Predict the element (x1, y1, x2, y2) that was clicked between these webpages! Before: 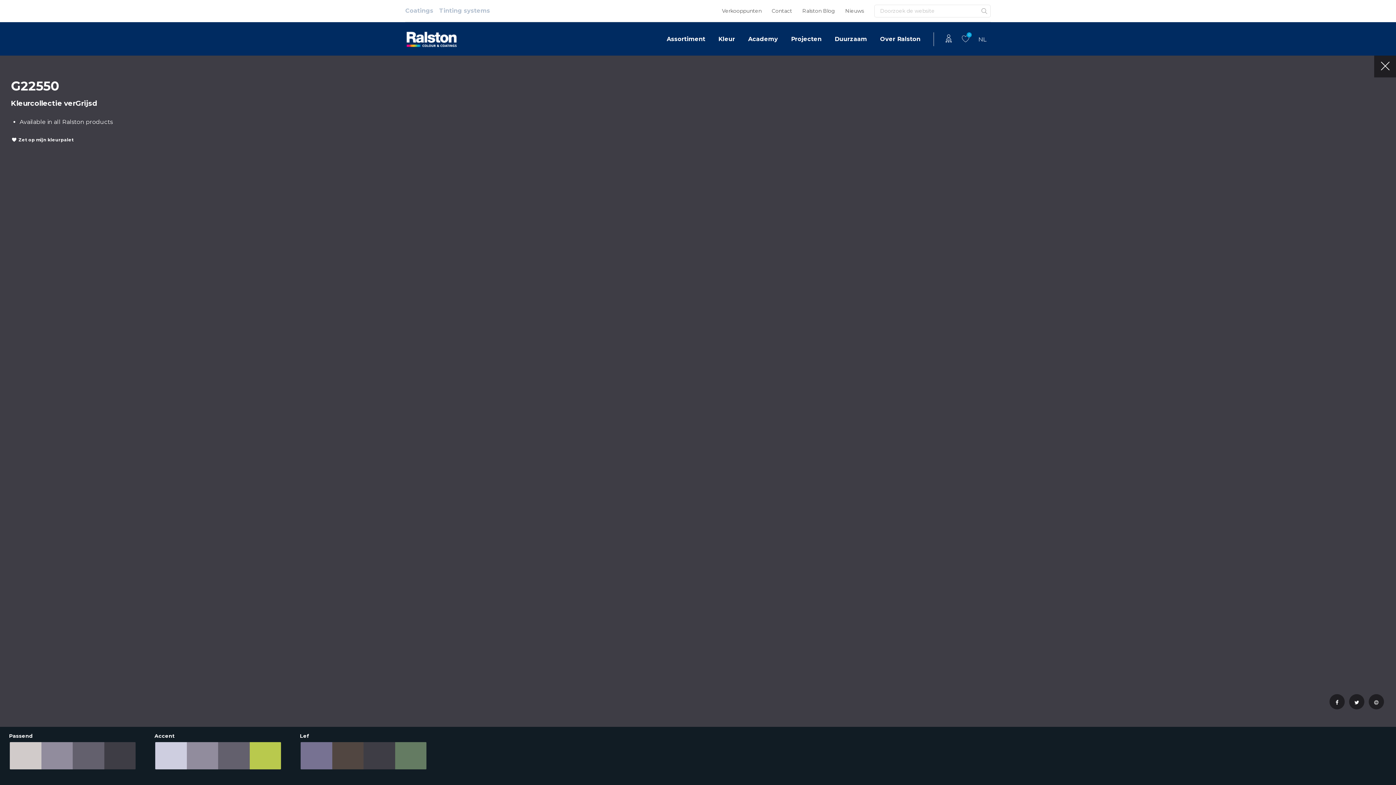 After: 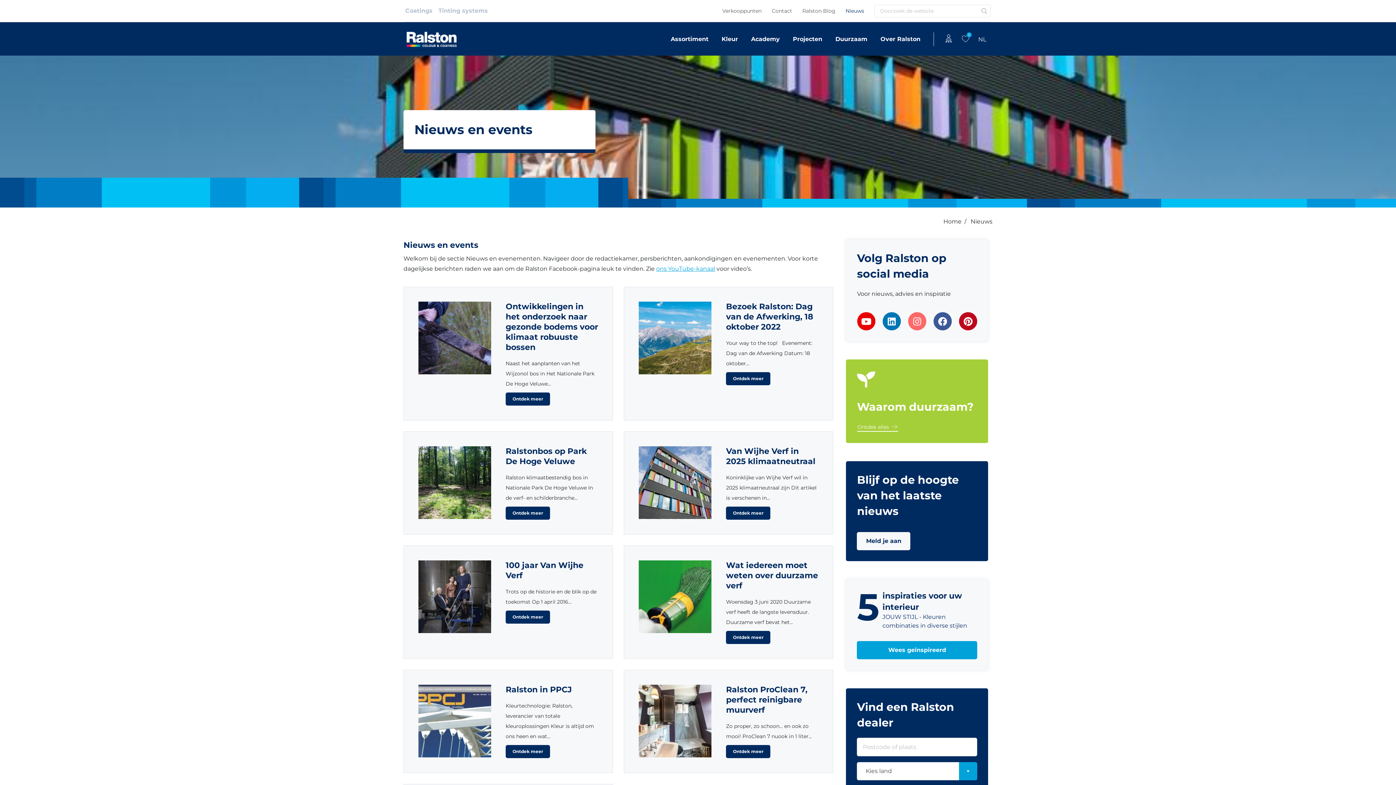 Action: label: Nieuws bbox: (840, 4, 869, 17)